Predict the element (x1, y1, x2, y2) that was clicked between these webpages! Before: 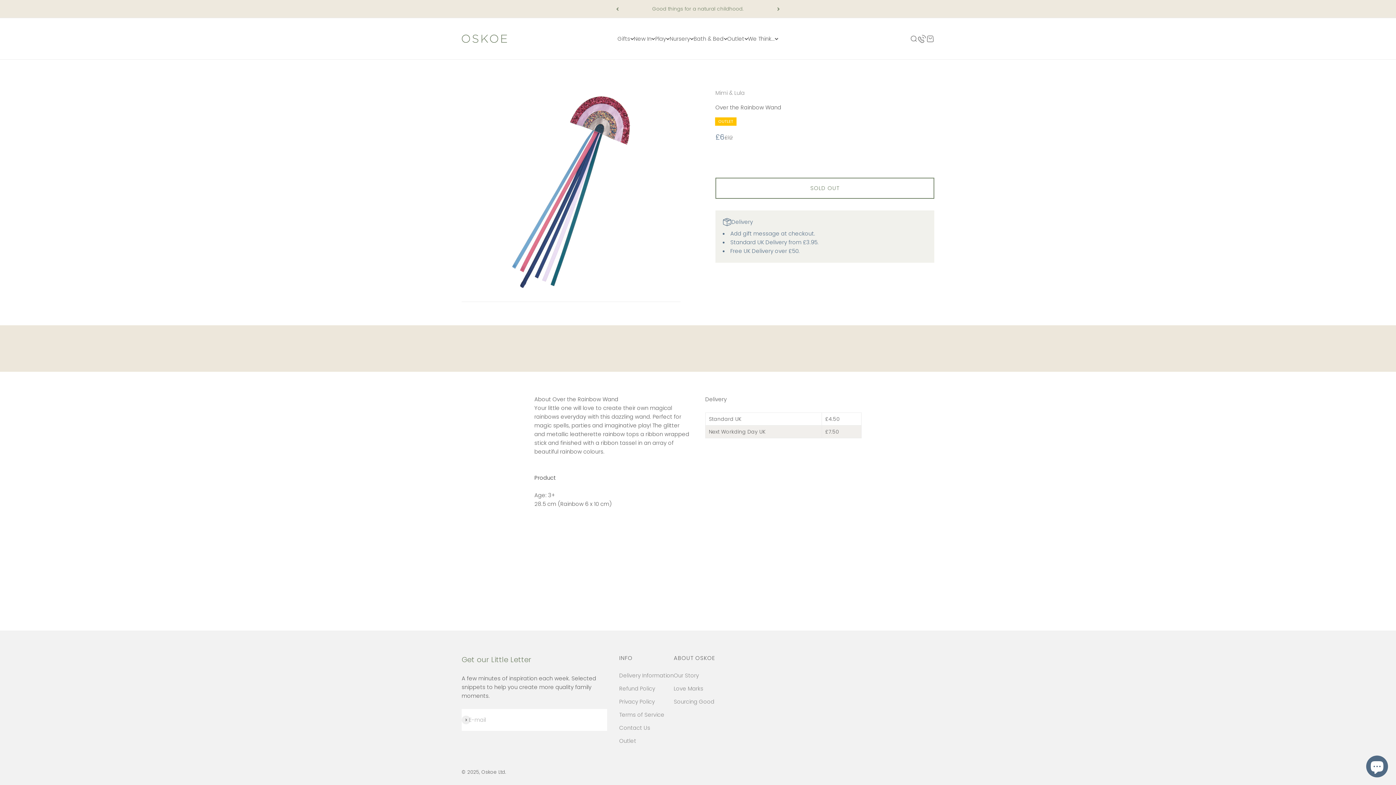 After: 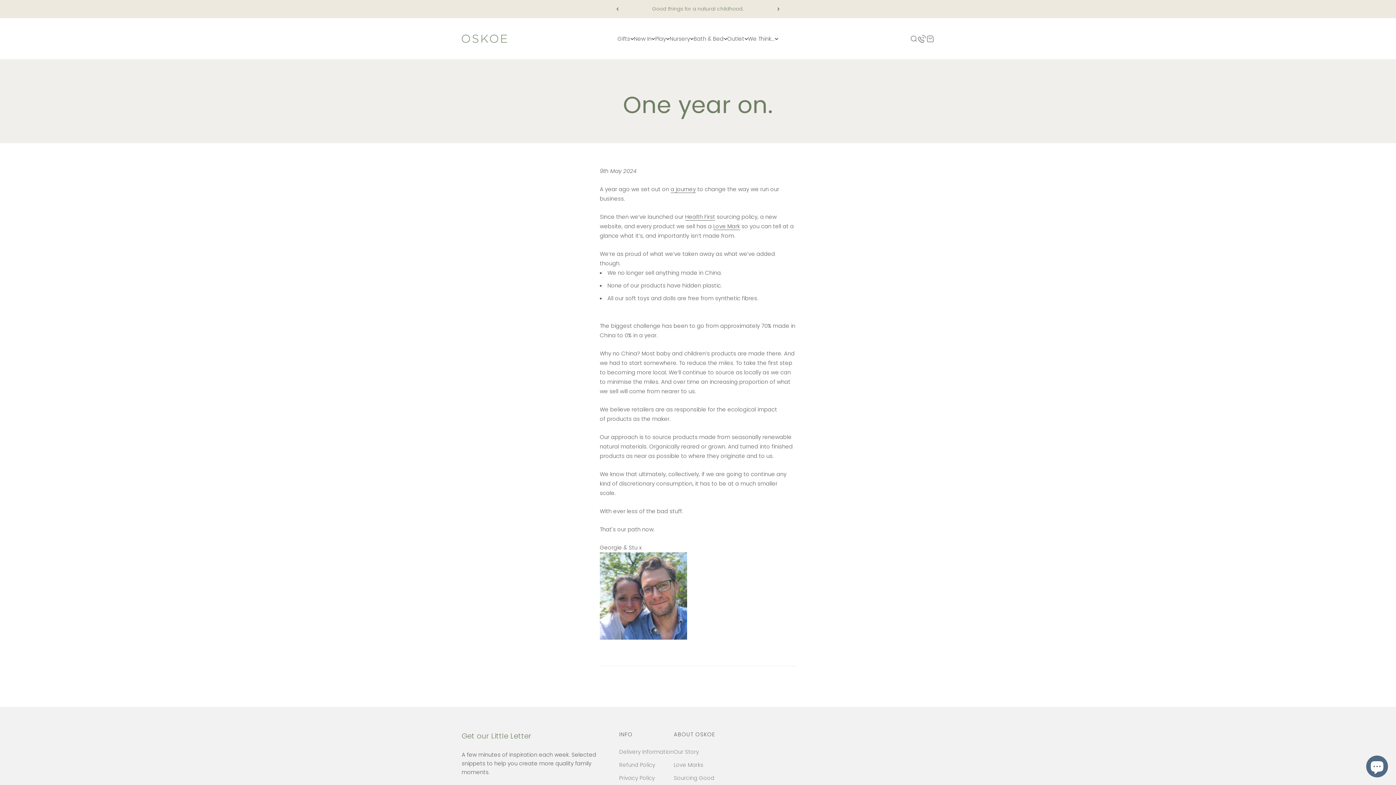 Action: bbox: (673, 671, 699, 680) label: Our Story